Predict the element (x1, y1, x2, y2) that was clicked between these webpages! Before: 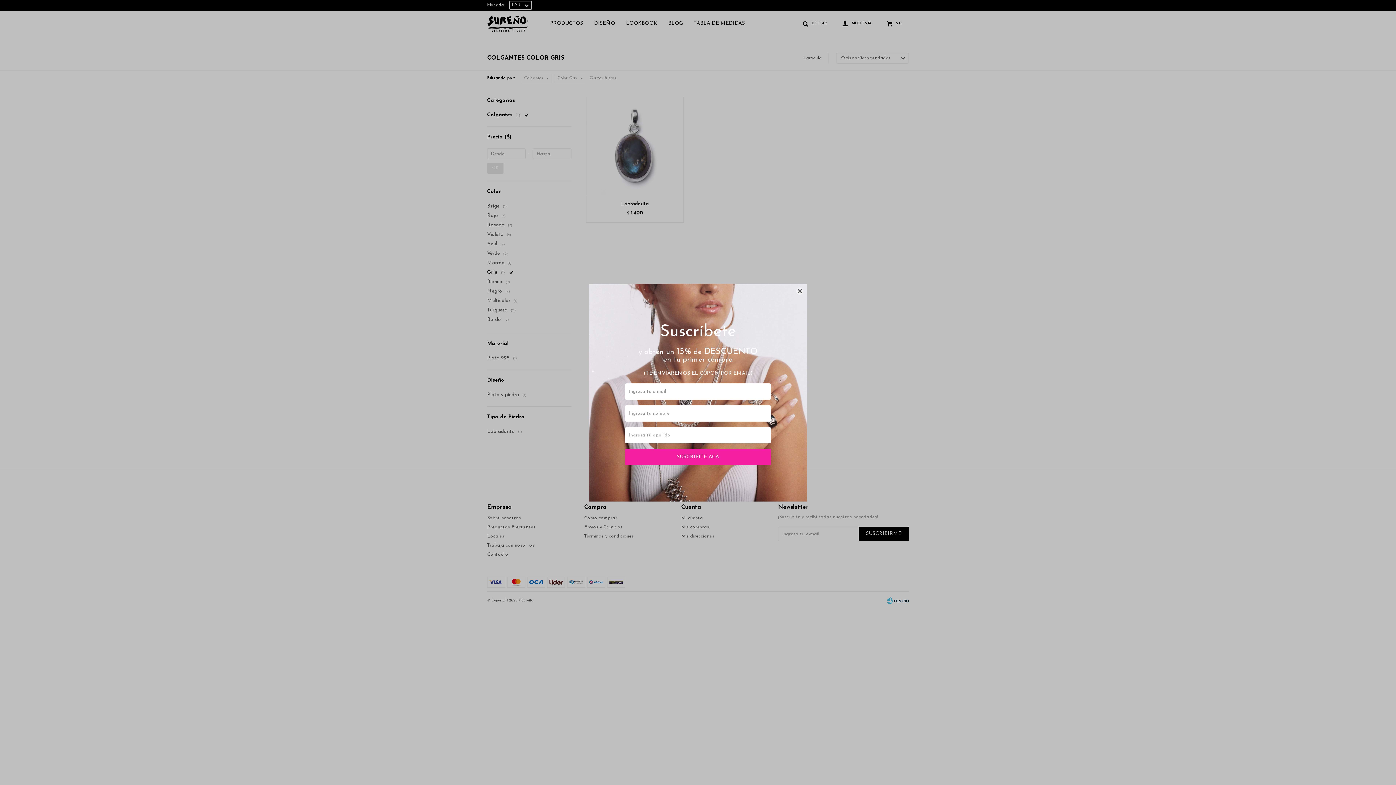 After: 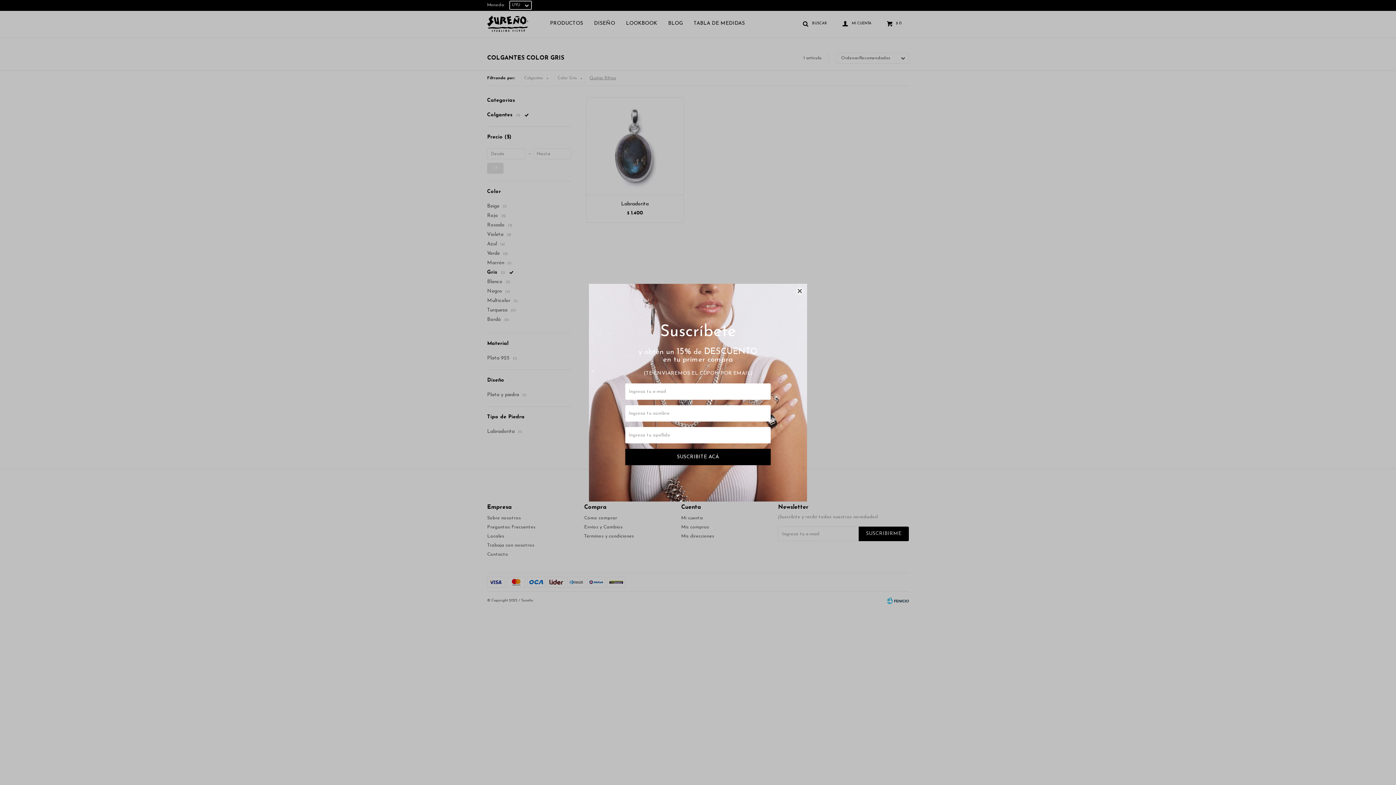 Action: label: SUSCRIBITE ACÁ bbox: (625, 448, 770, 465)